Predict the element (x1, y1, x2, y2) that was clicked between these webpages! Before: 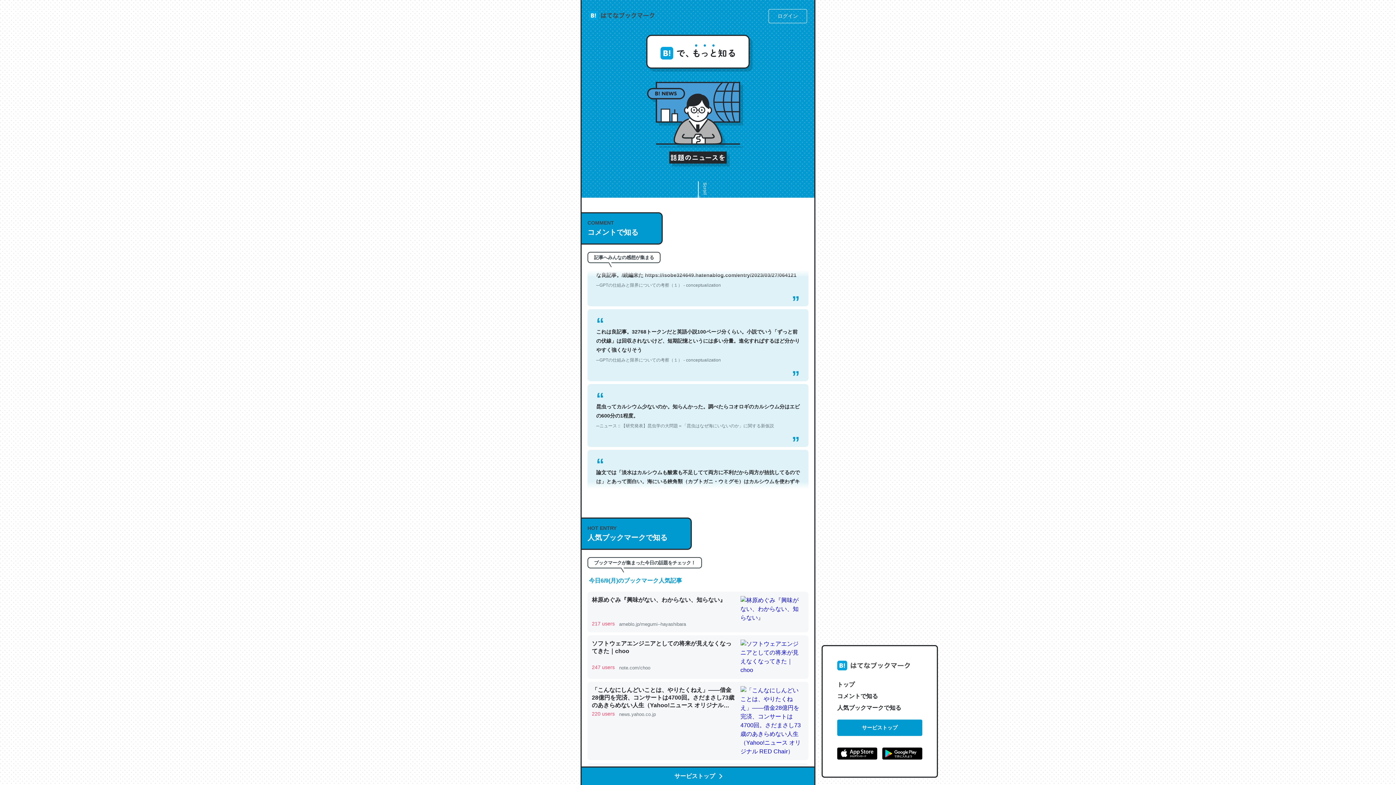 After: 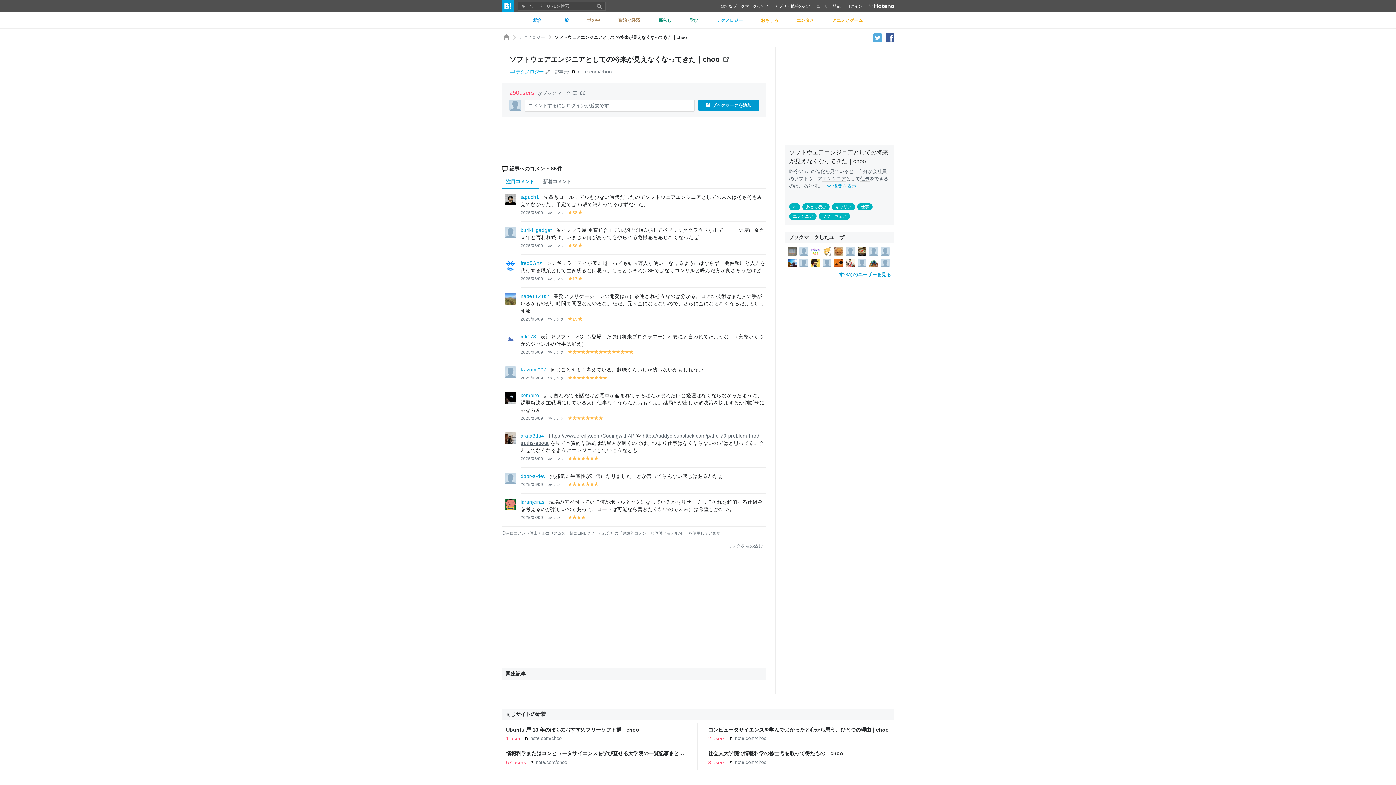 Action: bbox: (587, 635, 808, 679) label: ソフトウェアエンジニアとしての将来が見えなくなってきた｜choo

247 users

 

note.com/choo